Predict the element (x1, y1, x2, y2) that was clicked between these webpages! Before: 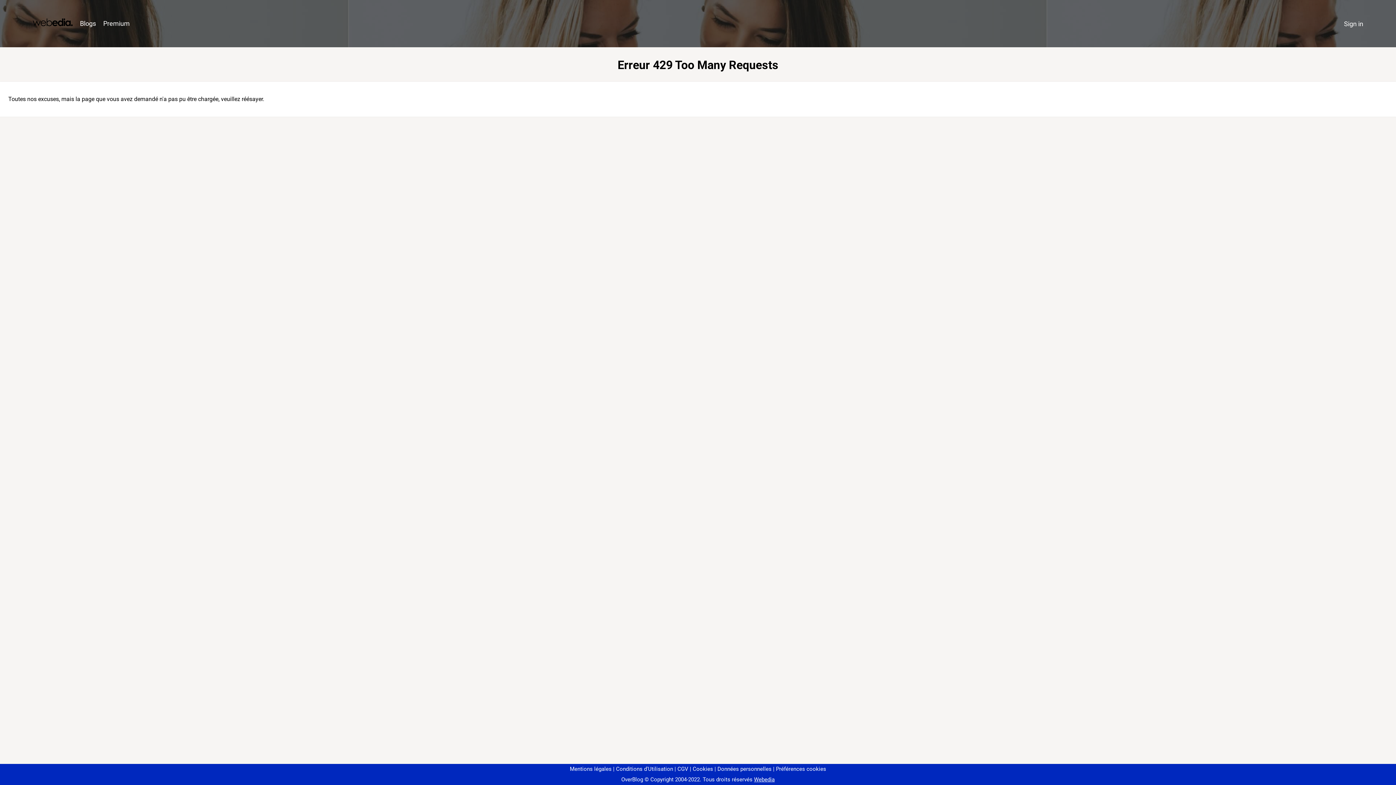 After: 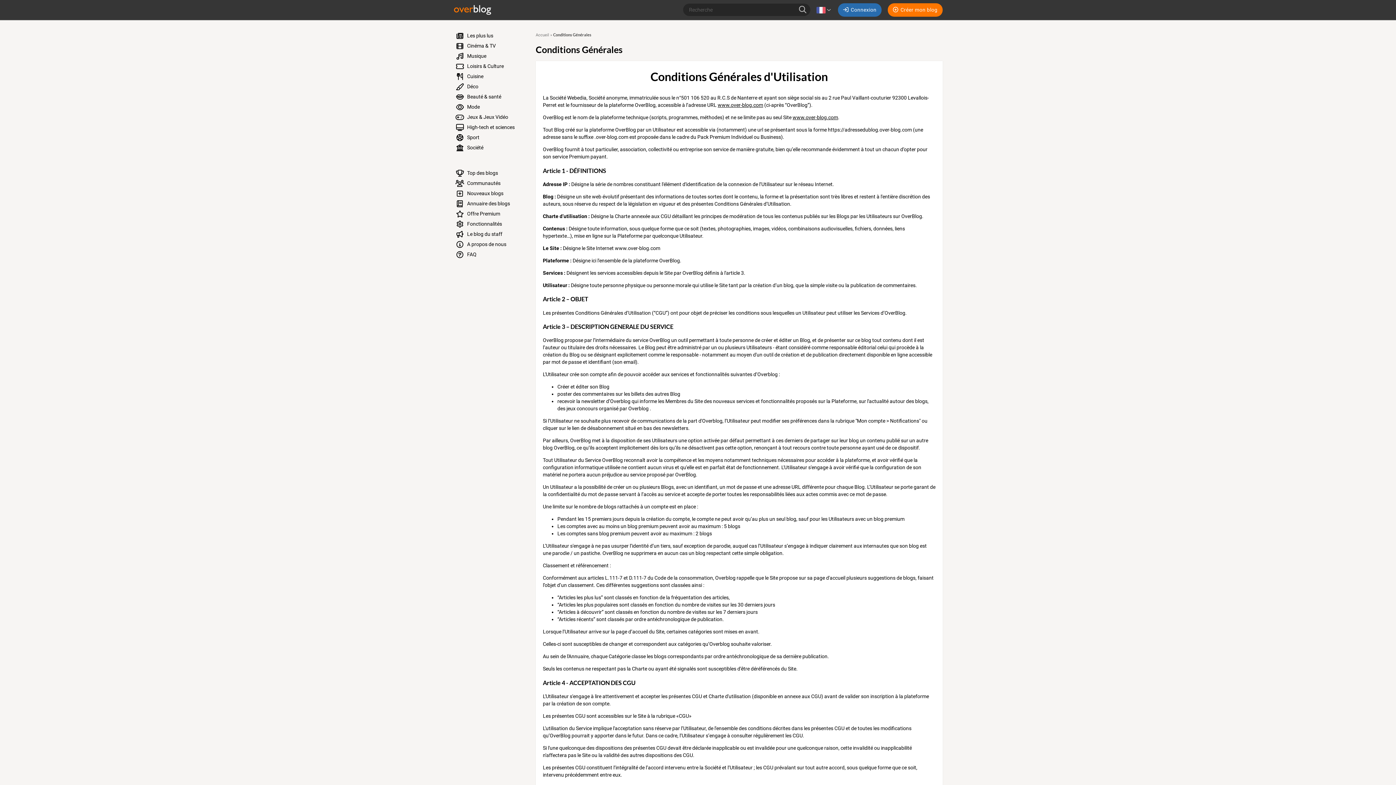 Action: label: Conditions d'Utilisation bbox: (613, 766, 673, 772)